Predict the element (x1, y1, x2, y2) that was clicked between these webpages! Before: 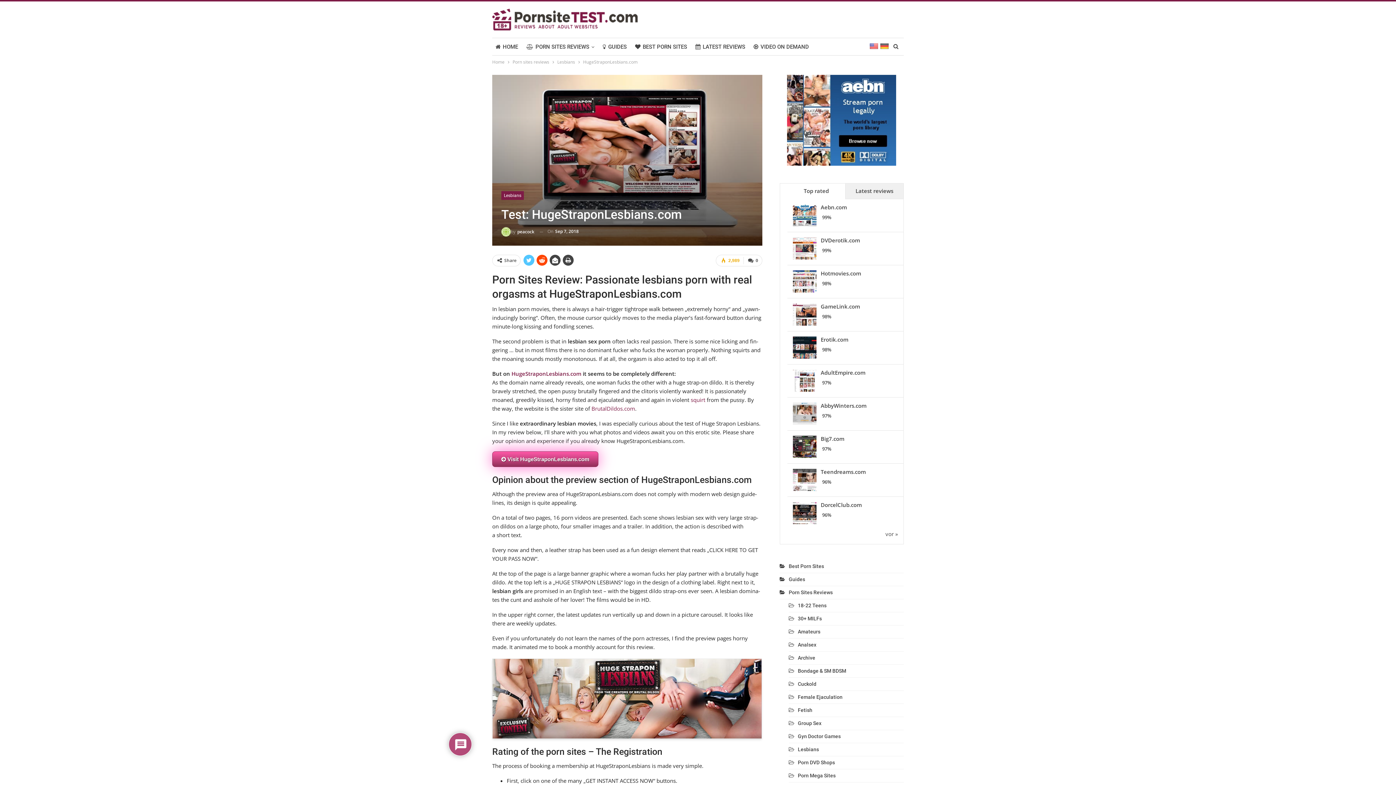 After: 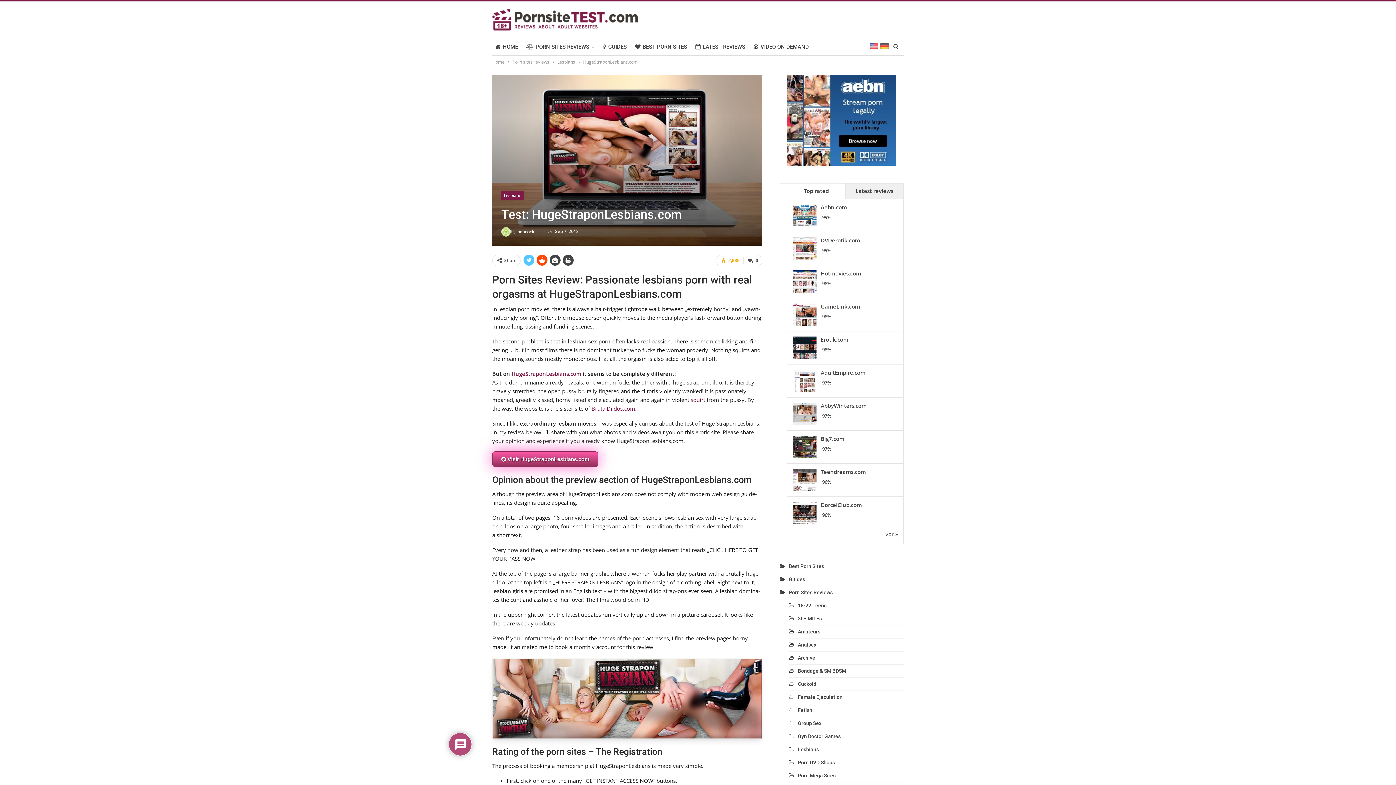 Action: bbox: (492, 658, 762, 739)